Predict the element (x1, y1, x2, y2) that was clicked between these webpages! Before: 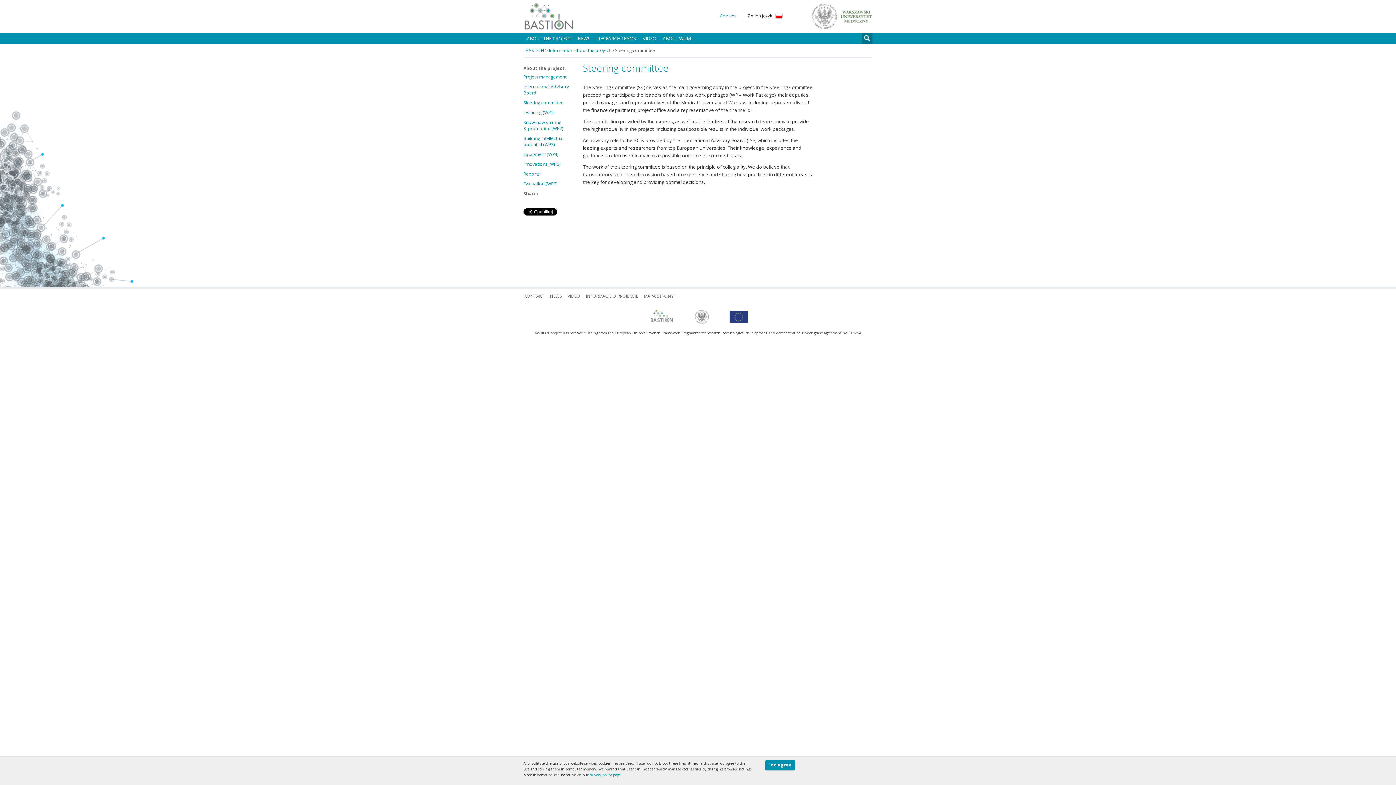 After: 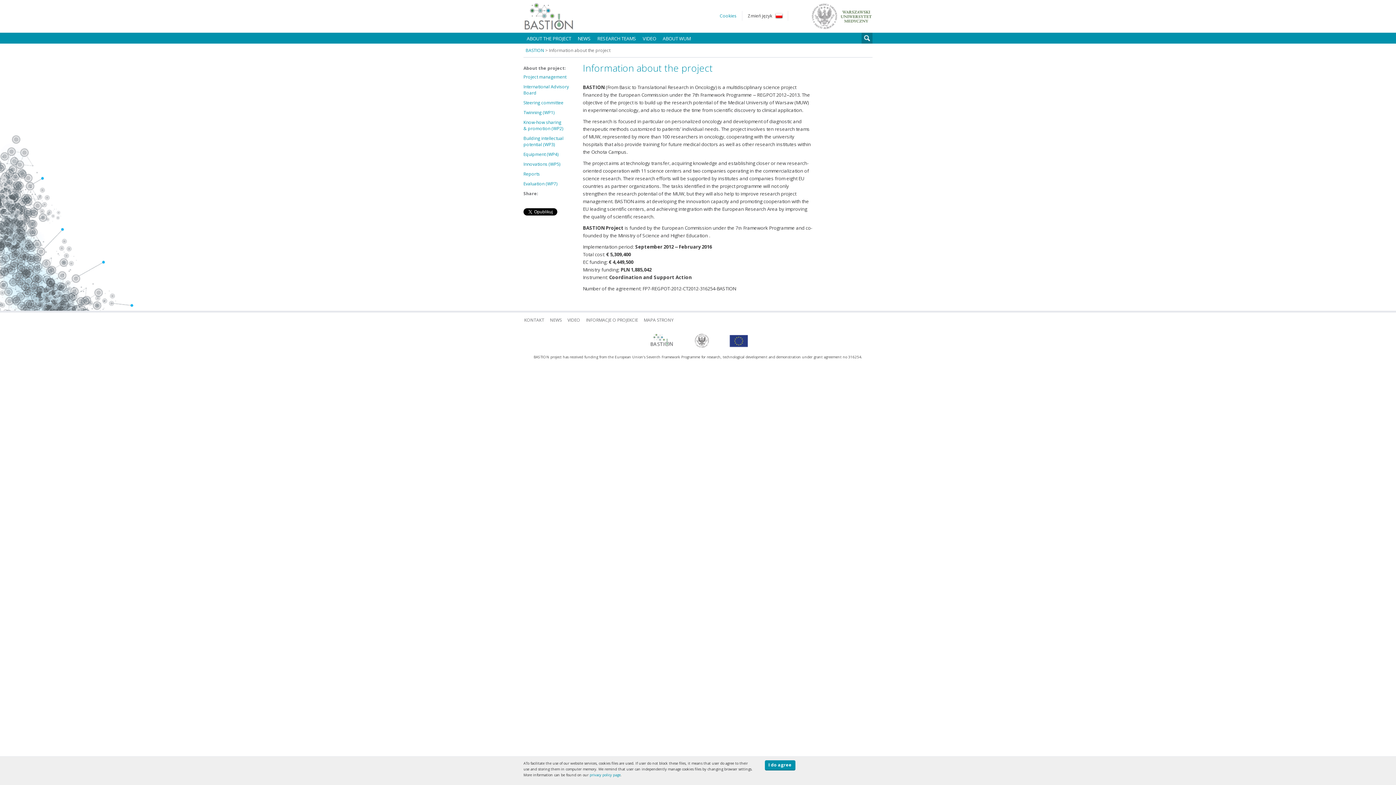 Action: label: INFORMACJE O PROJEKCIE bbox: (585, 292, 638, 300)